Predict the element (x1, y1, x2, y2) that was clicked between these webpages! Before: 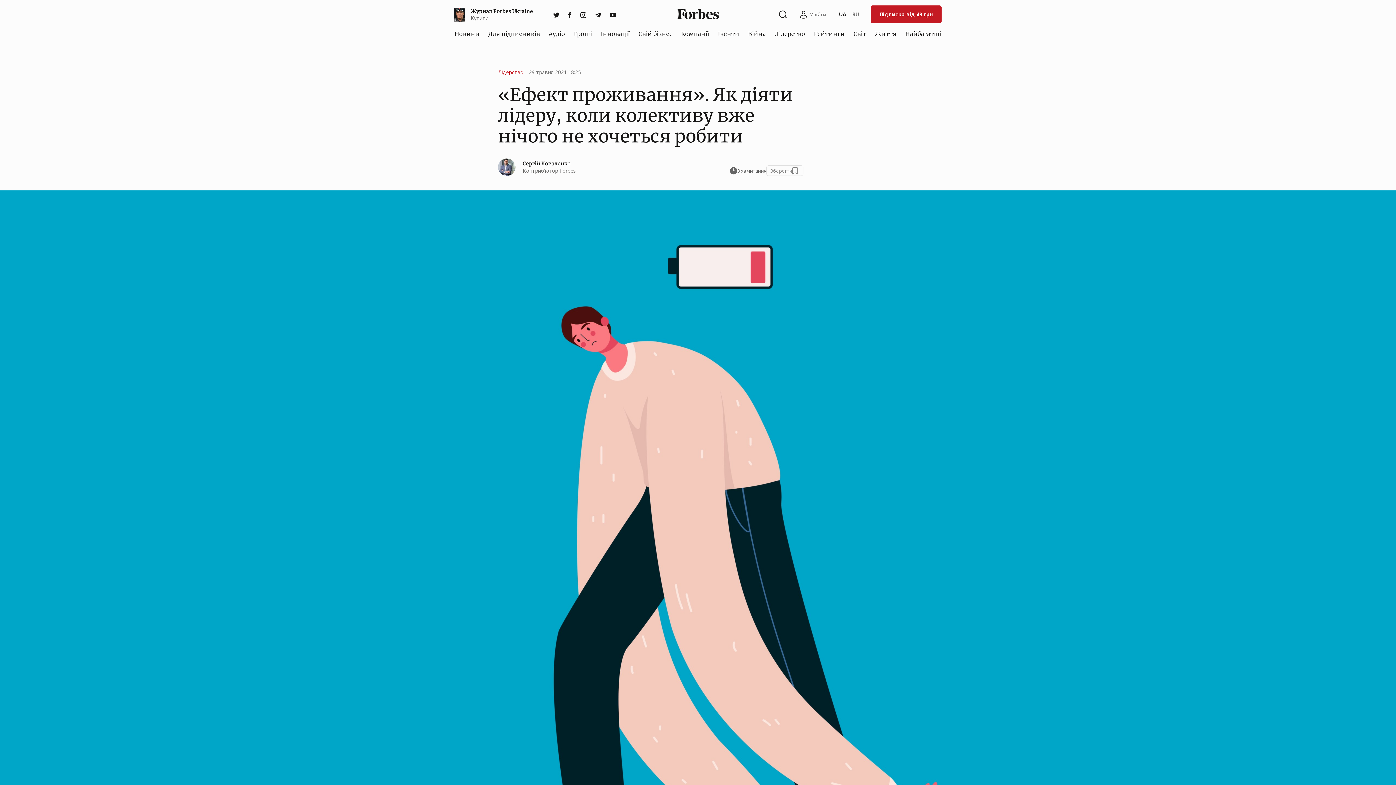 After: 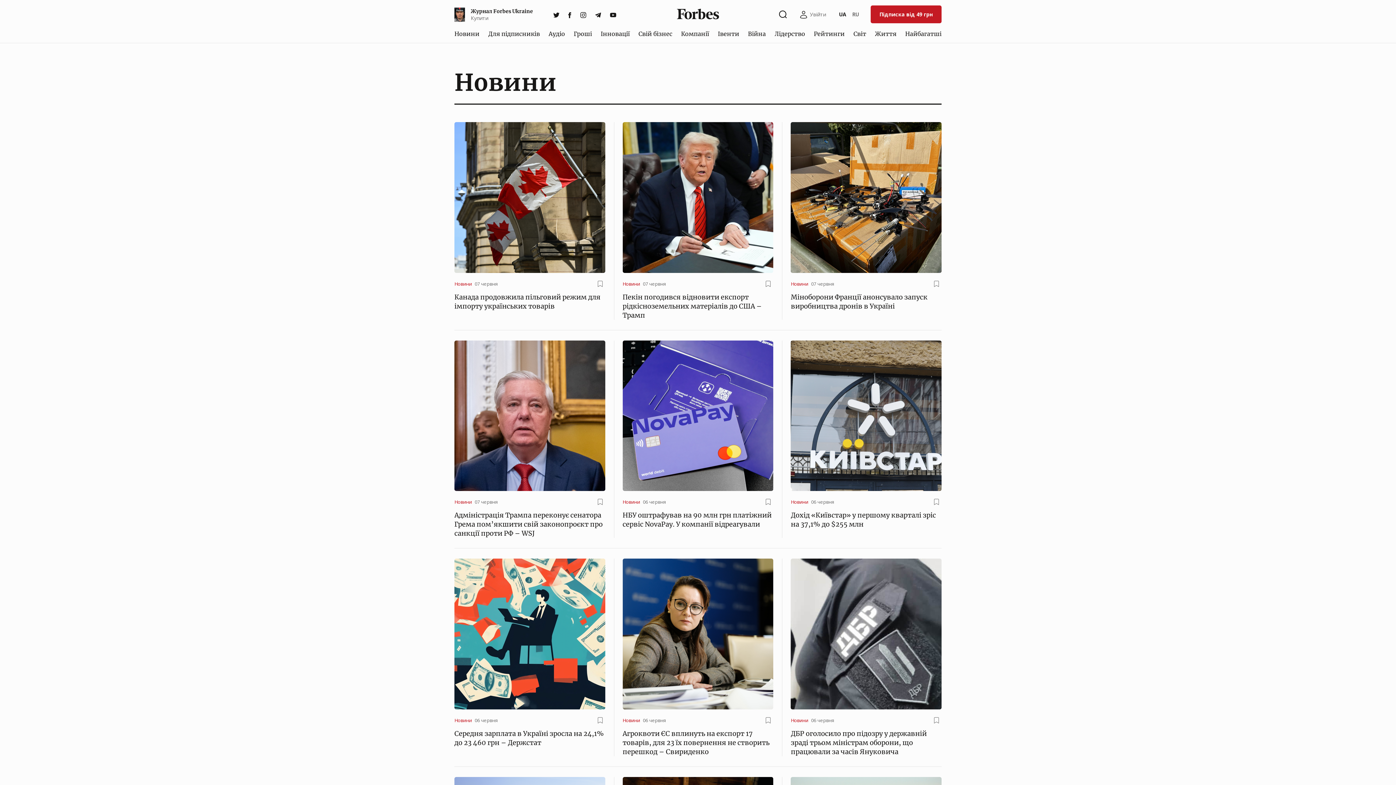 Action: label: Новини bbox: (451, 26, 482, 40)